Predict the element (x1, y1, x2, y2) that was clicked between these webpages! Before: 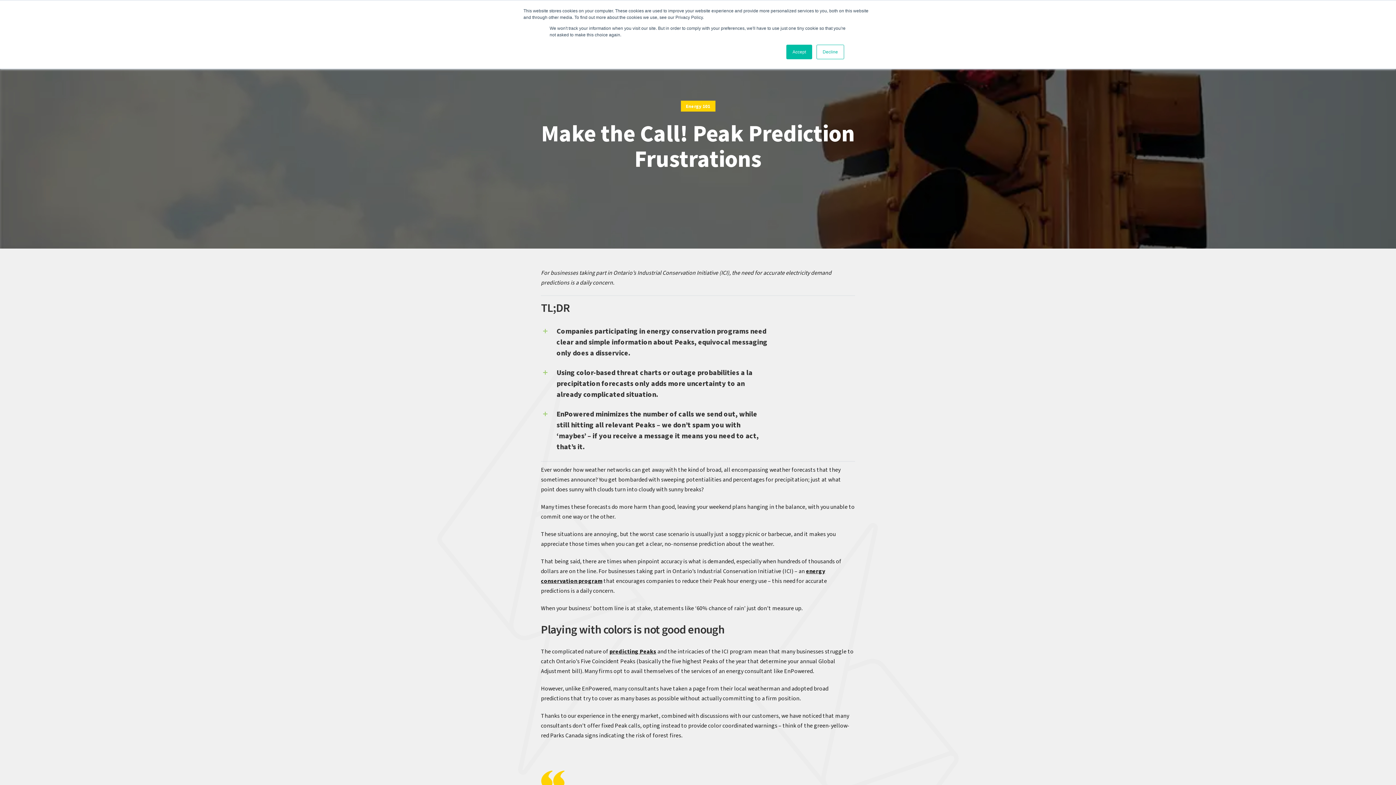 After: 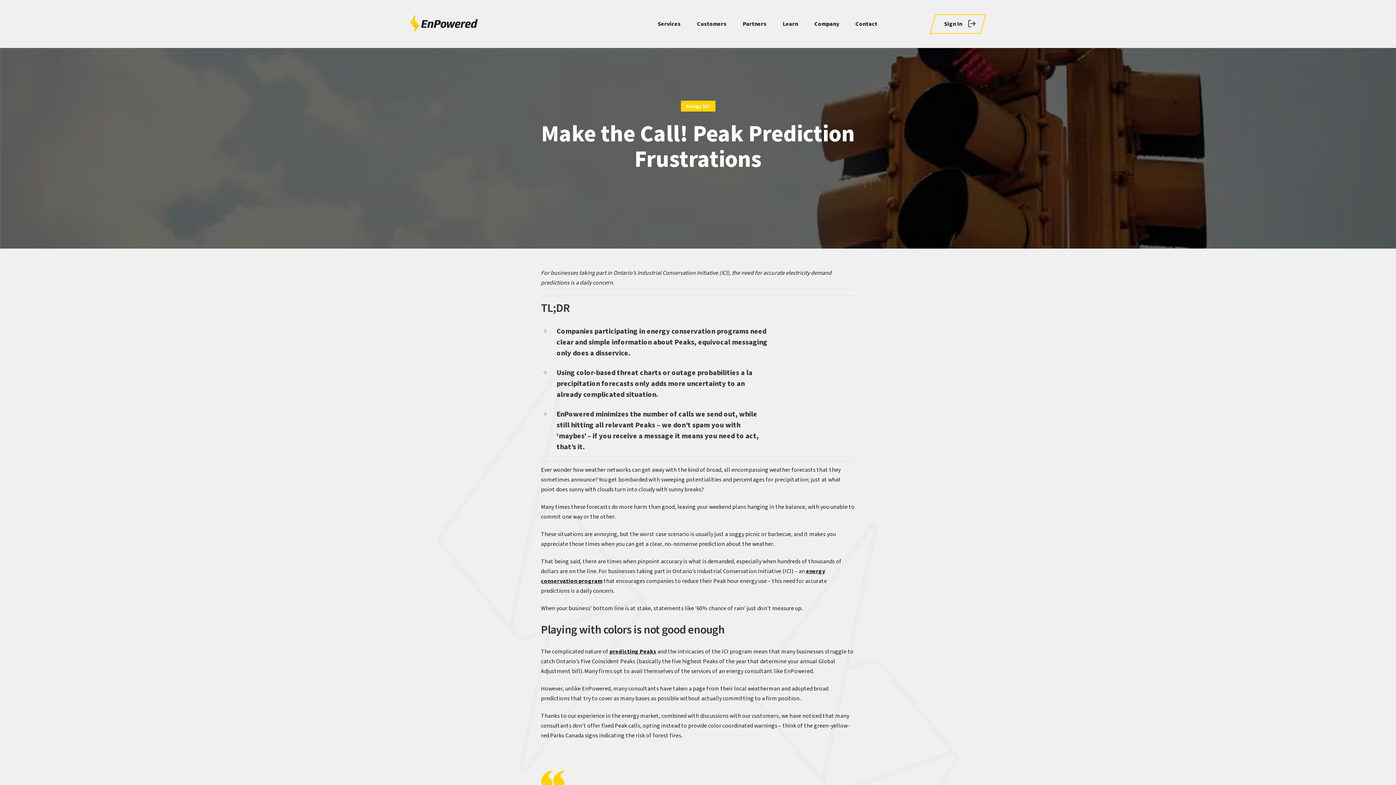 Action: bbox: (786, 44, 812, 59) label: Accept